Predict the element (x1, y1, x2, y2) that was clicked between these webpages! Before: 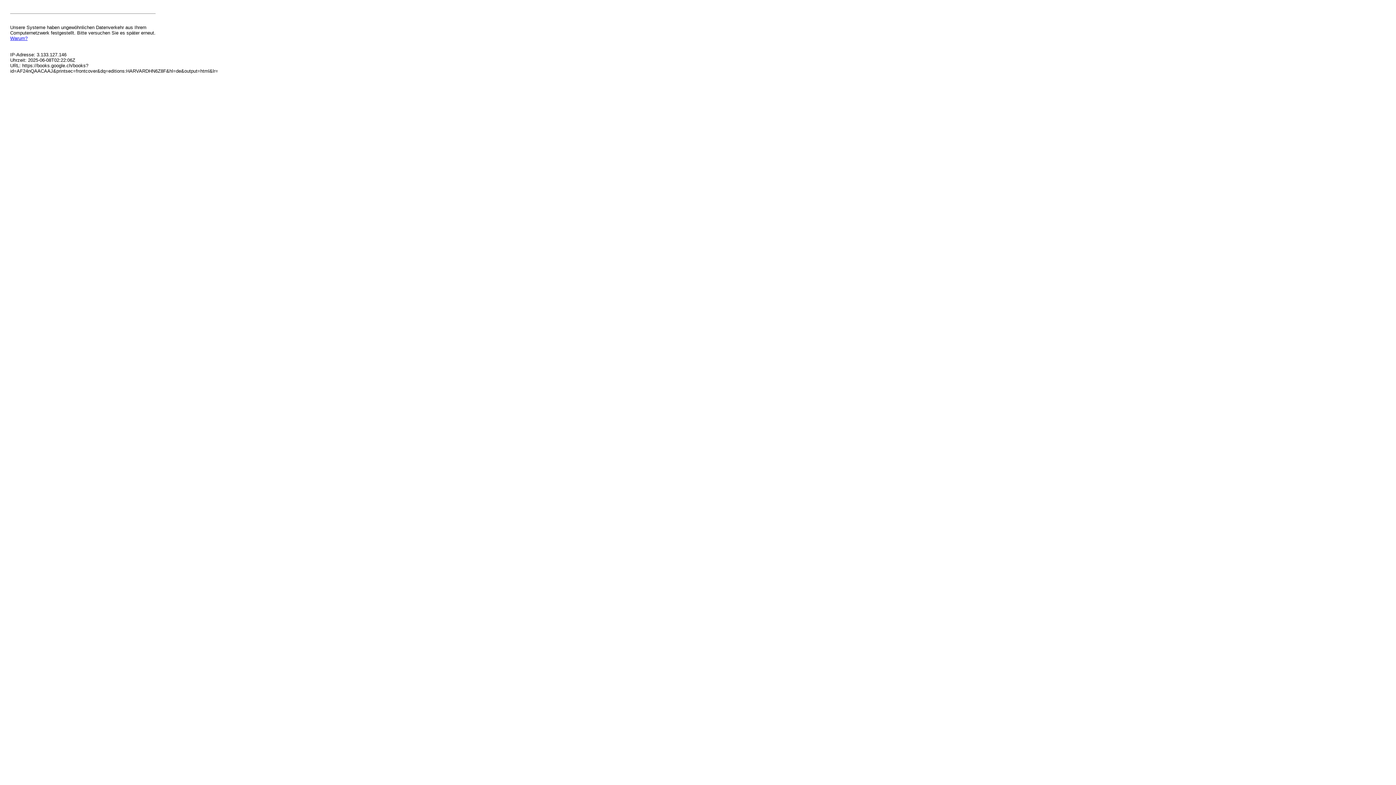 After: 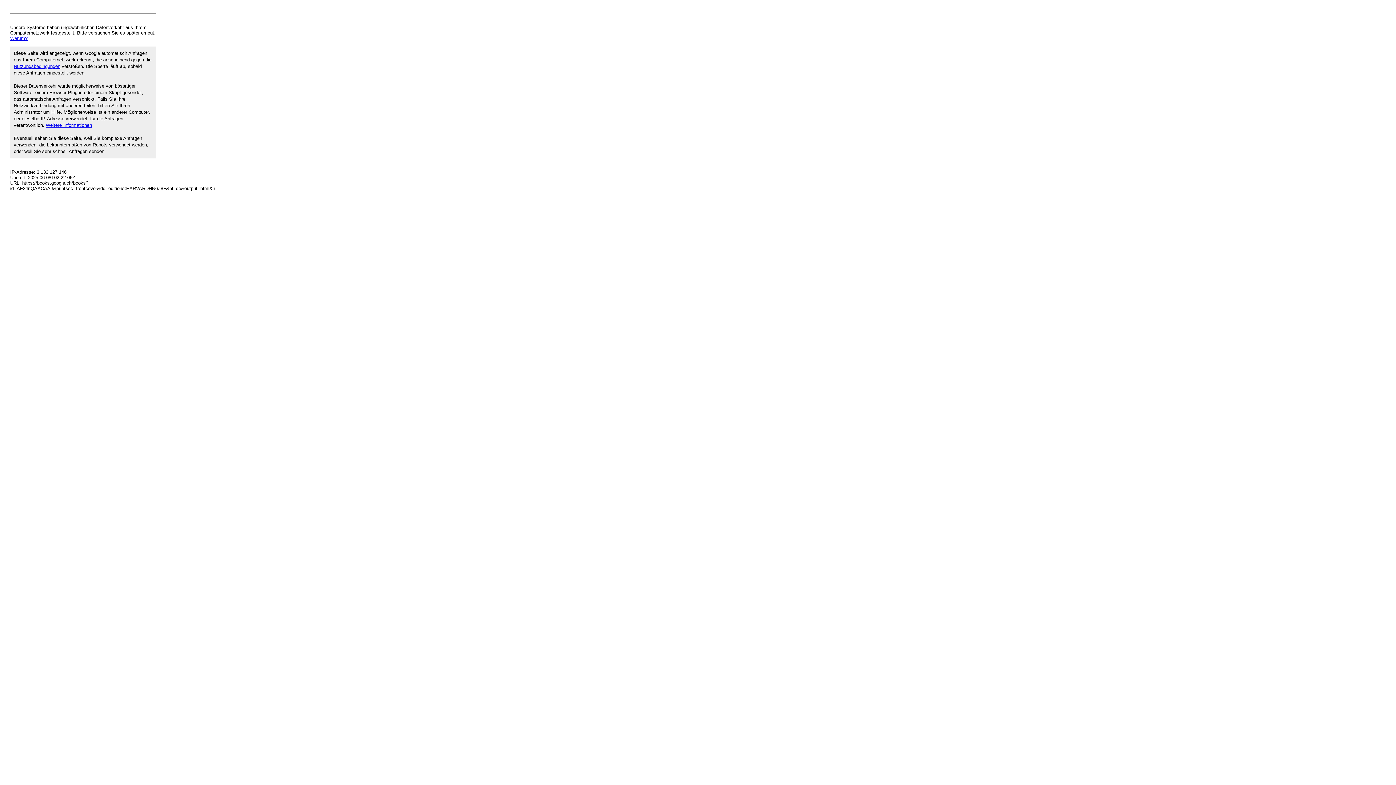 Action: bbox: (10, 35, 27, 41) label: Warum?